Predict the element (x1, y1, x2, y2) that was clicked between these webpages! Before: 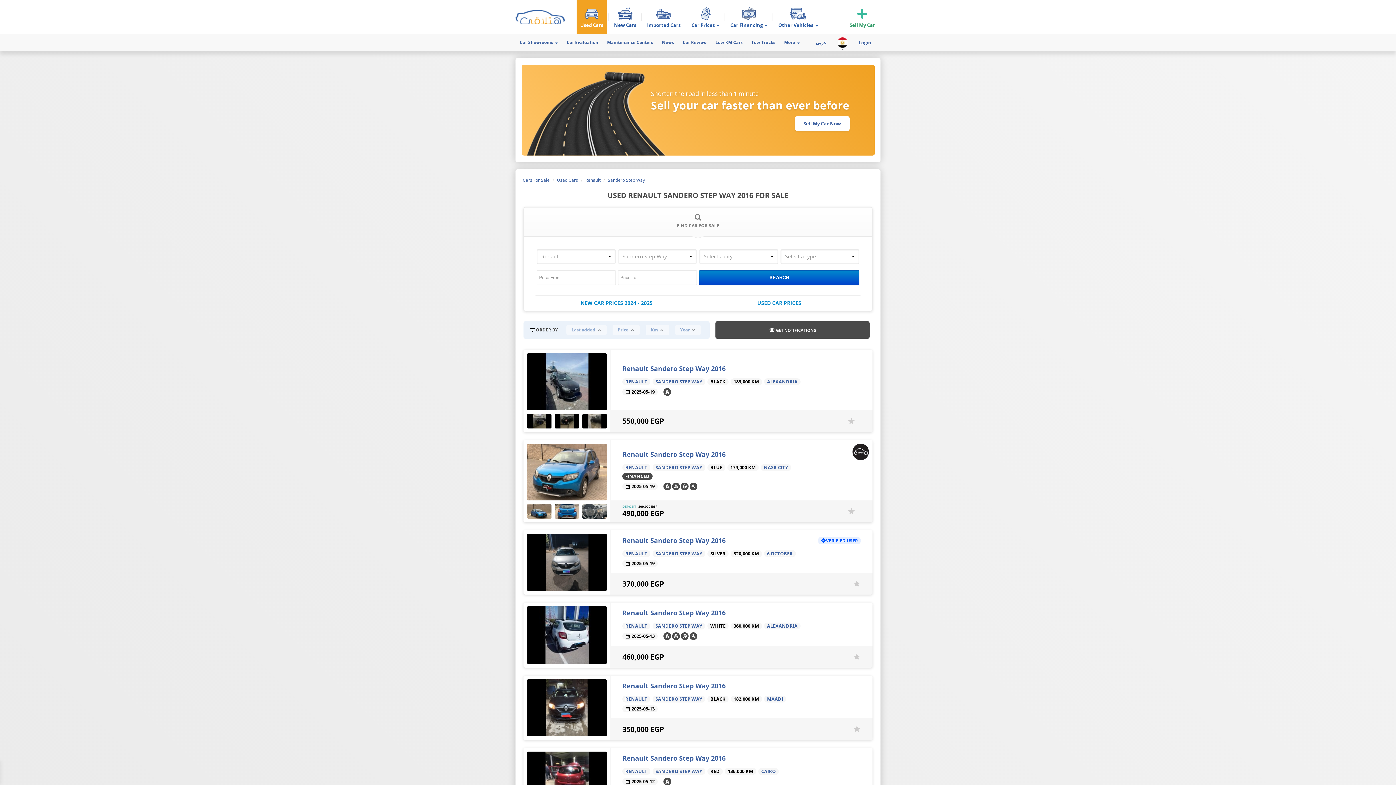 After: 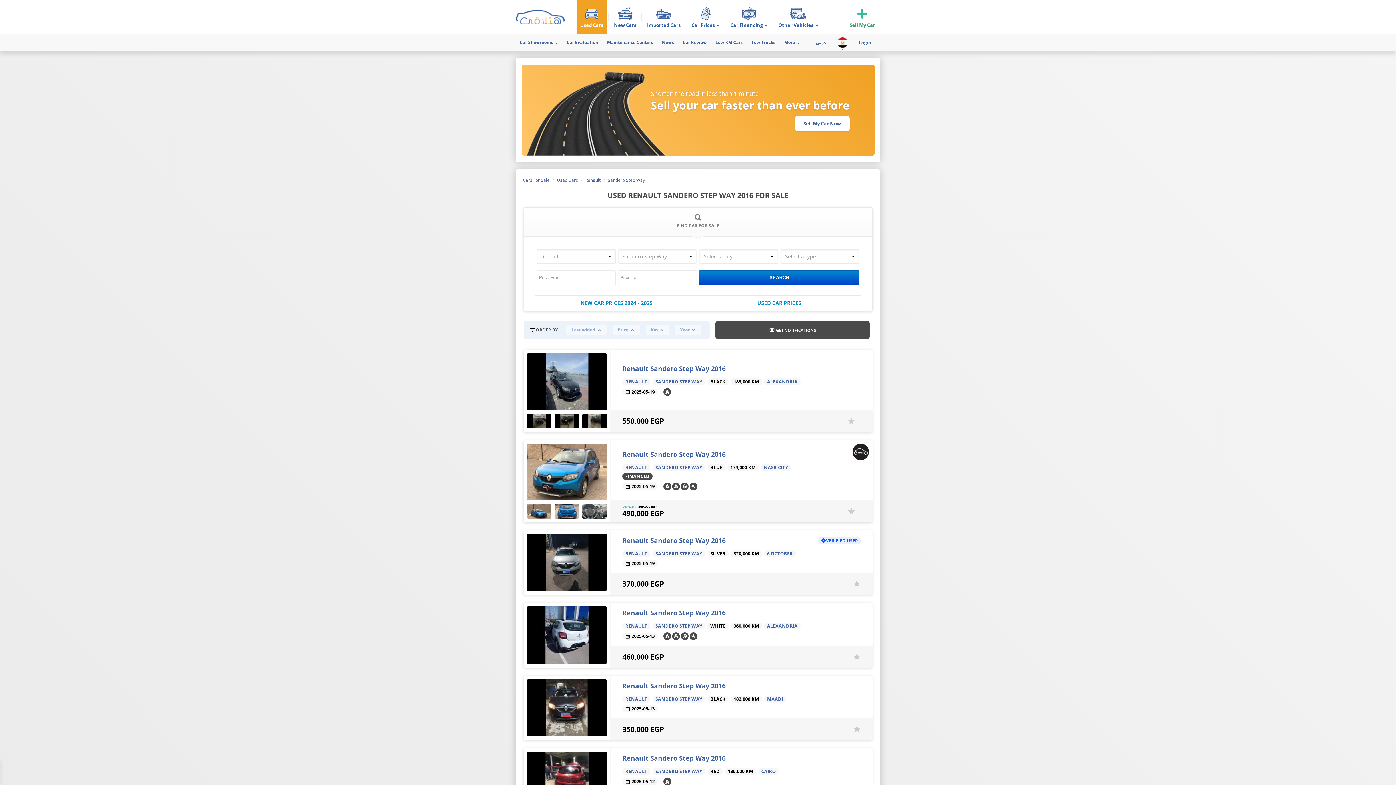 Action: bbox: (612, 325, 640, 335) label: Price